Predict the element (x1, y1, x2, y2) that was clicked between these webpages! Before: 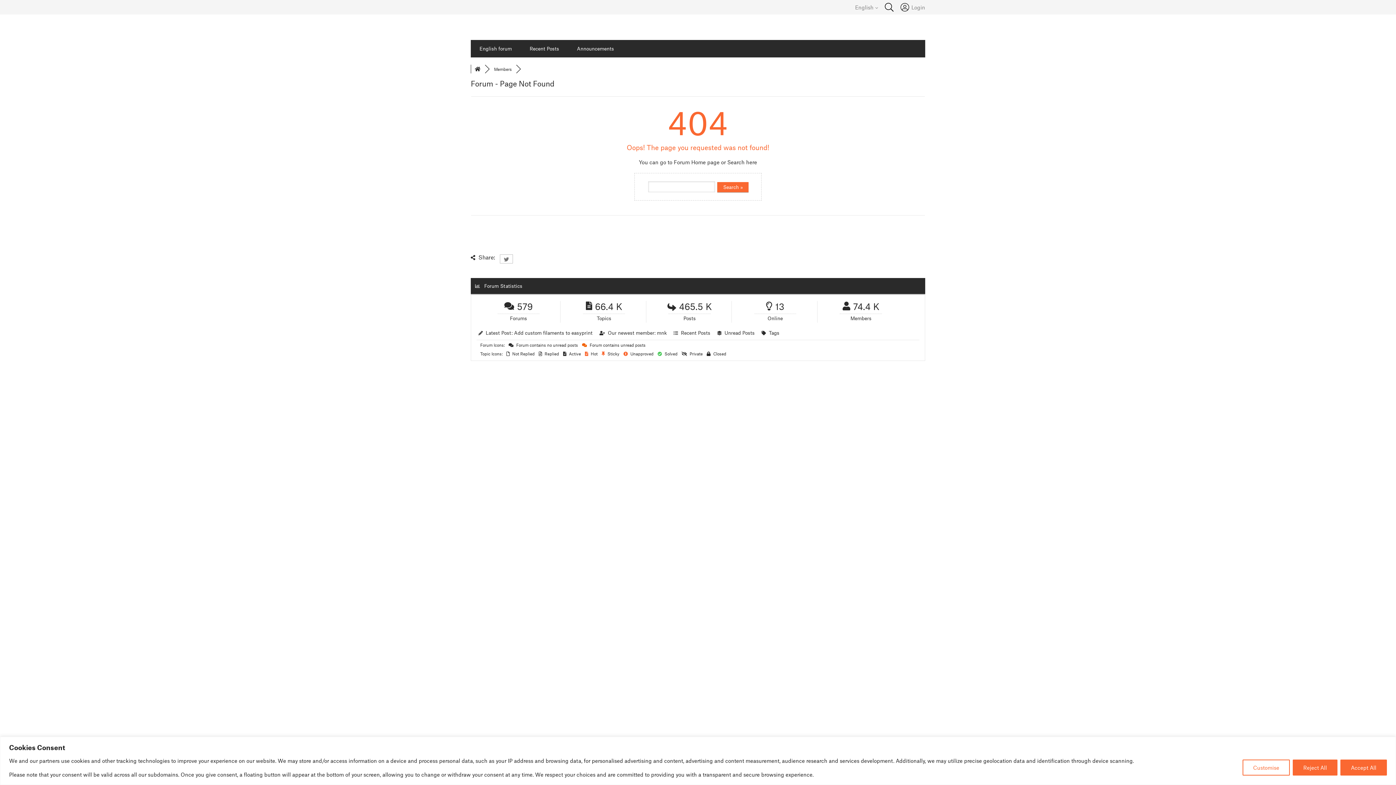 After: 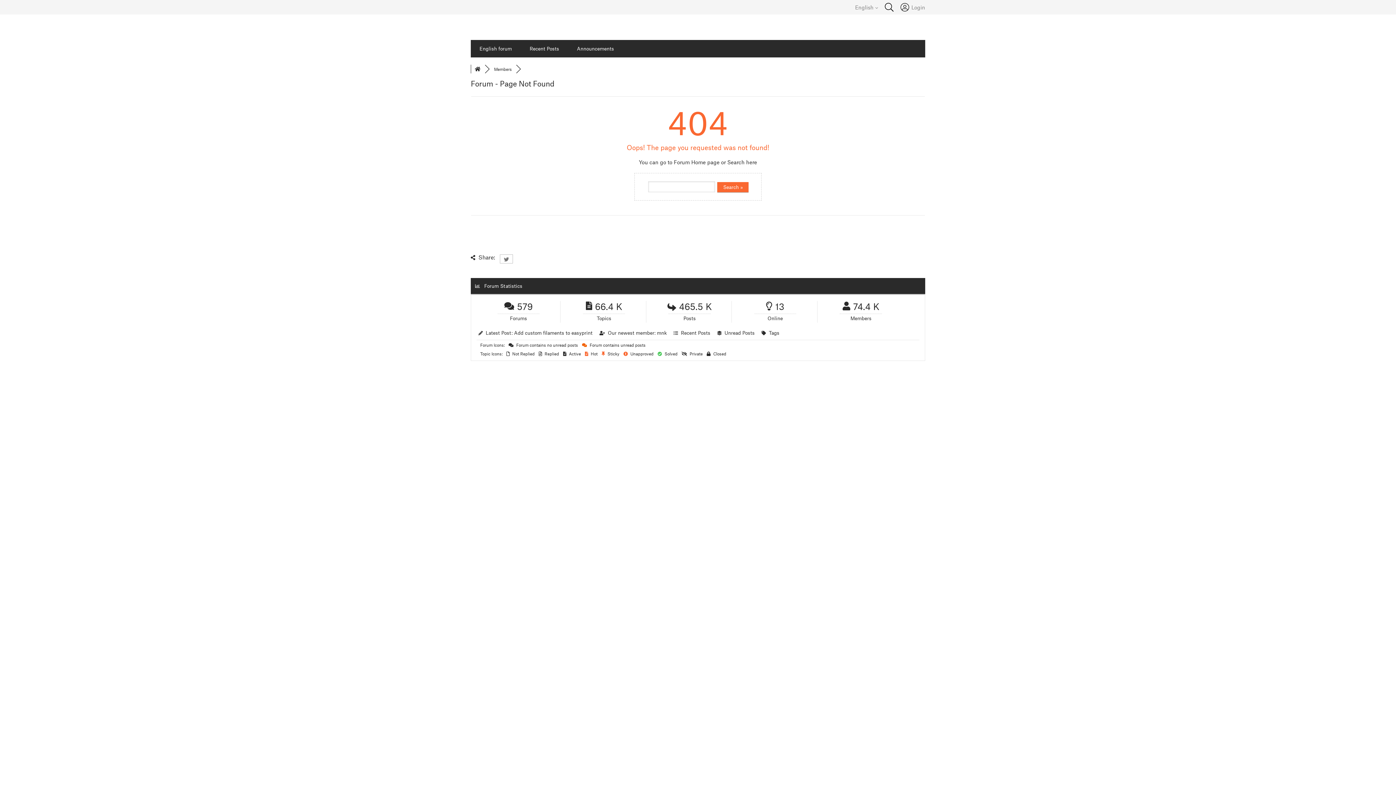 Action: bbox: (1340, 759, 1387, 775) label: Accept All